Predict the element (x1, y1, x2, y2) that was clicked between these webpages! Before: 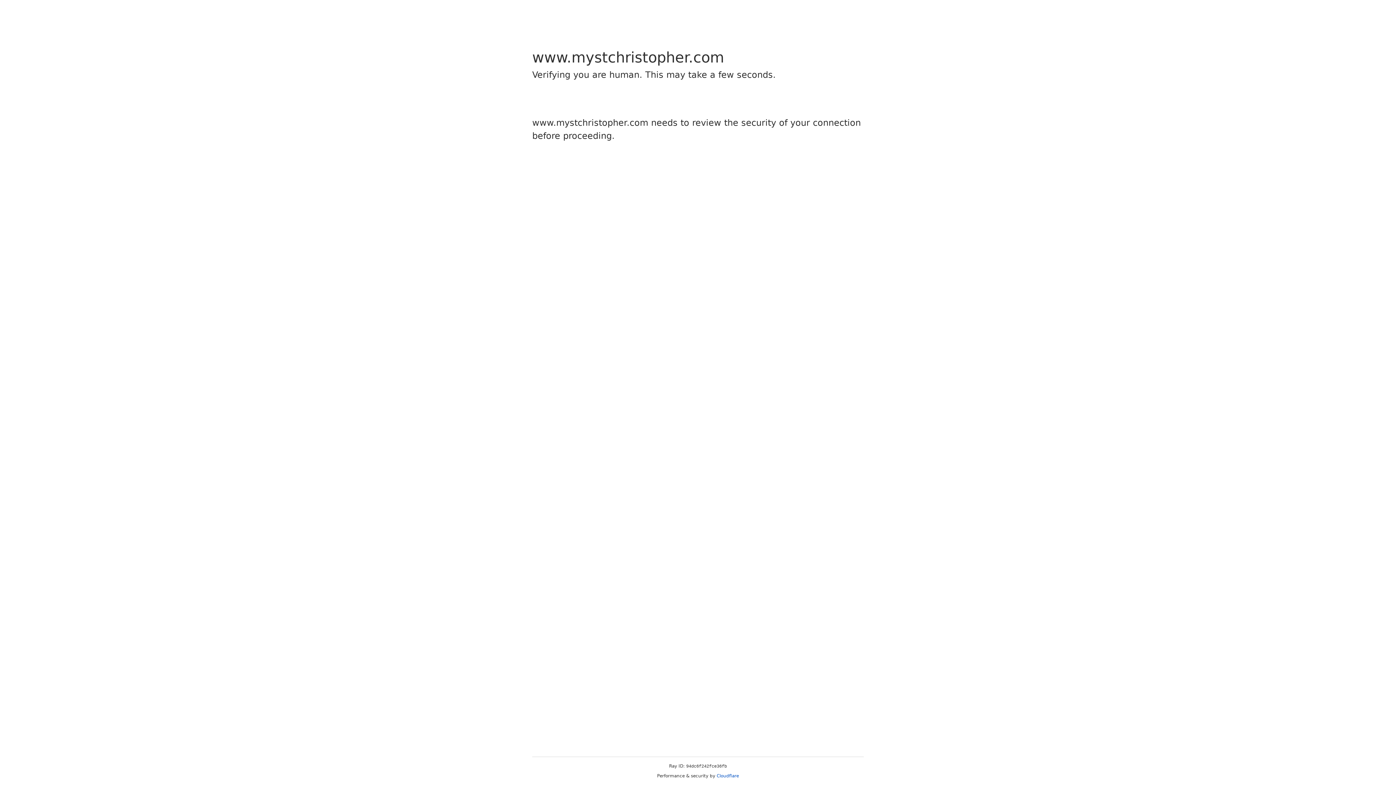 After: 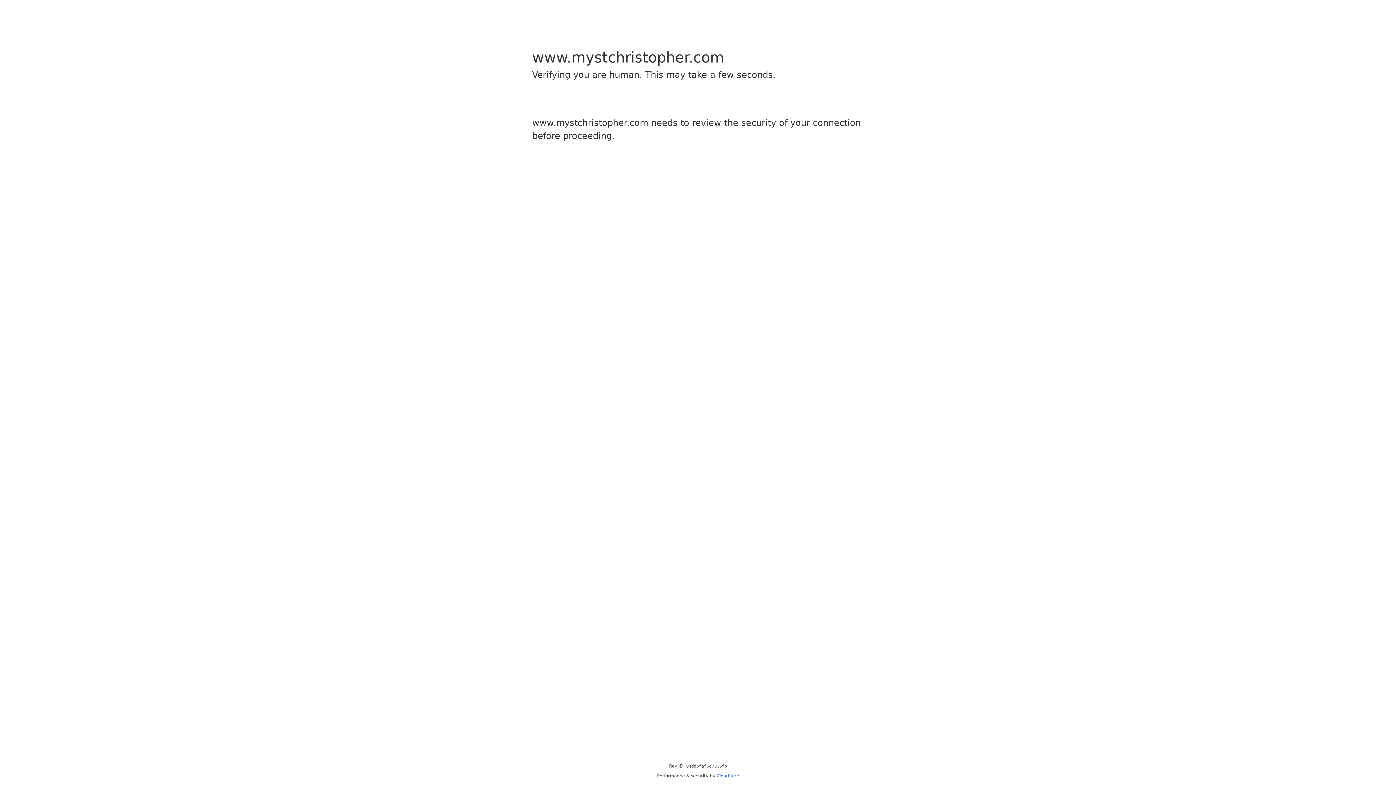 Action: label: Cloudflare bbox: (716, 773, 739, 778)